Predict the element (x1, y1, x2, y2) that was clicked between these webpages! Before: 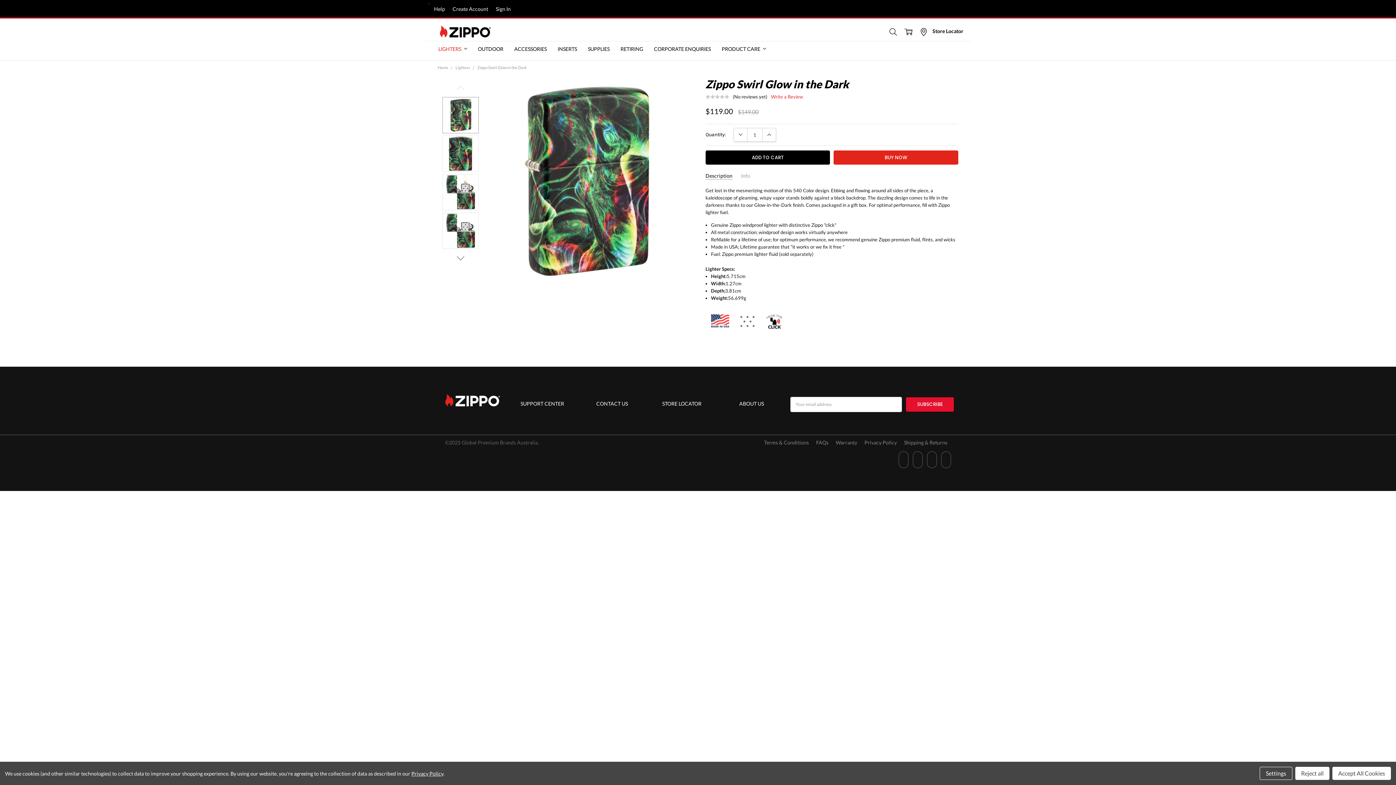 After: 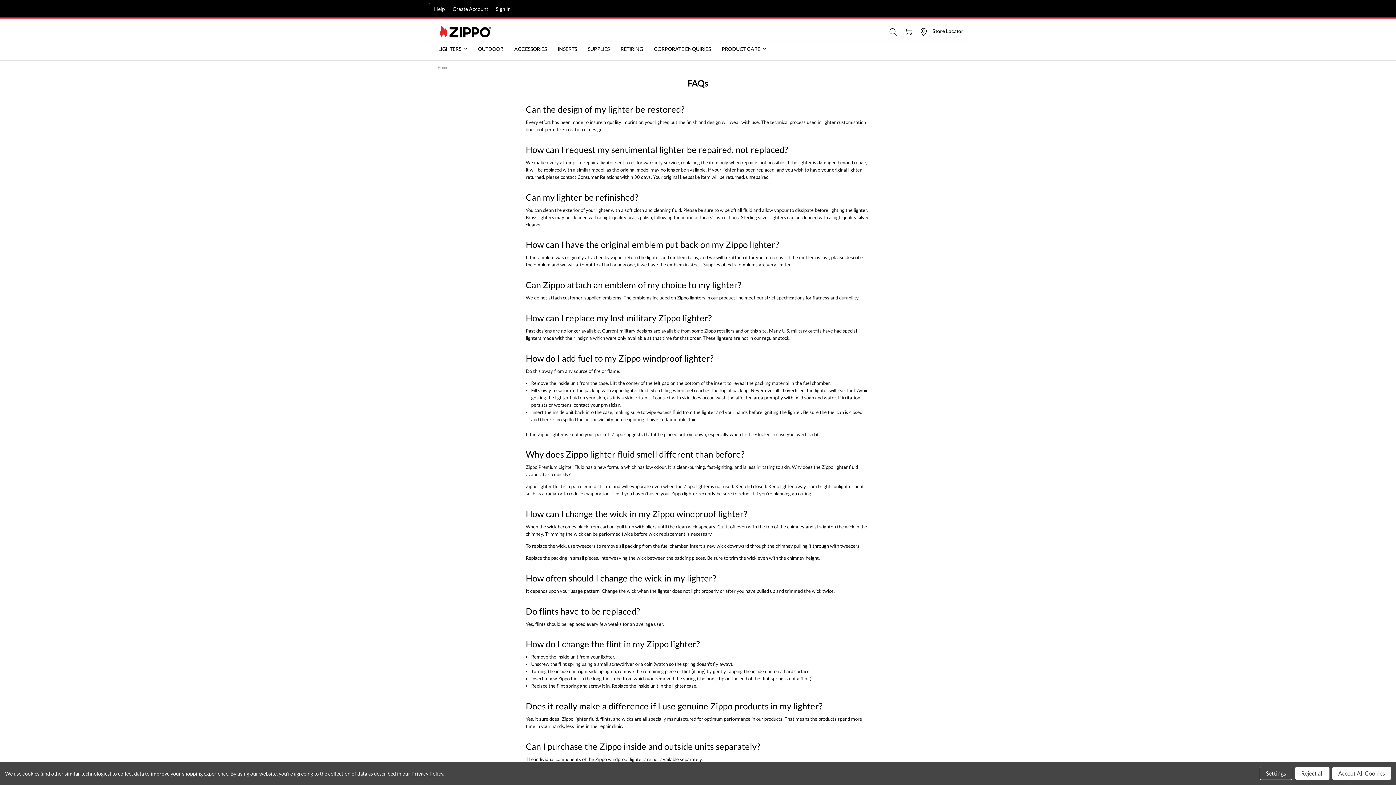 Action: bbox: (816, 438, 828, 446) label: FAQs